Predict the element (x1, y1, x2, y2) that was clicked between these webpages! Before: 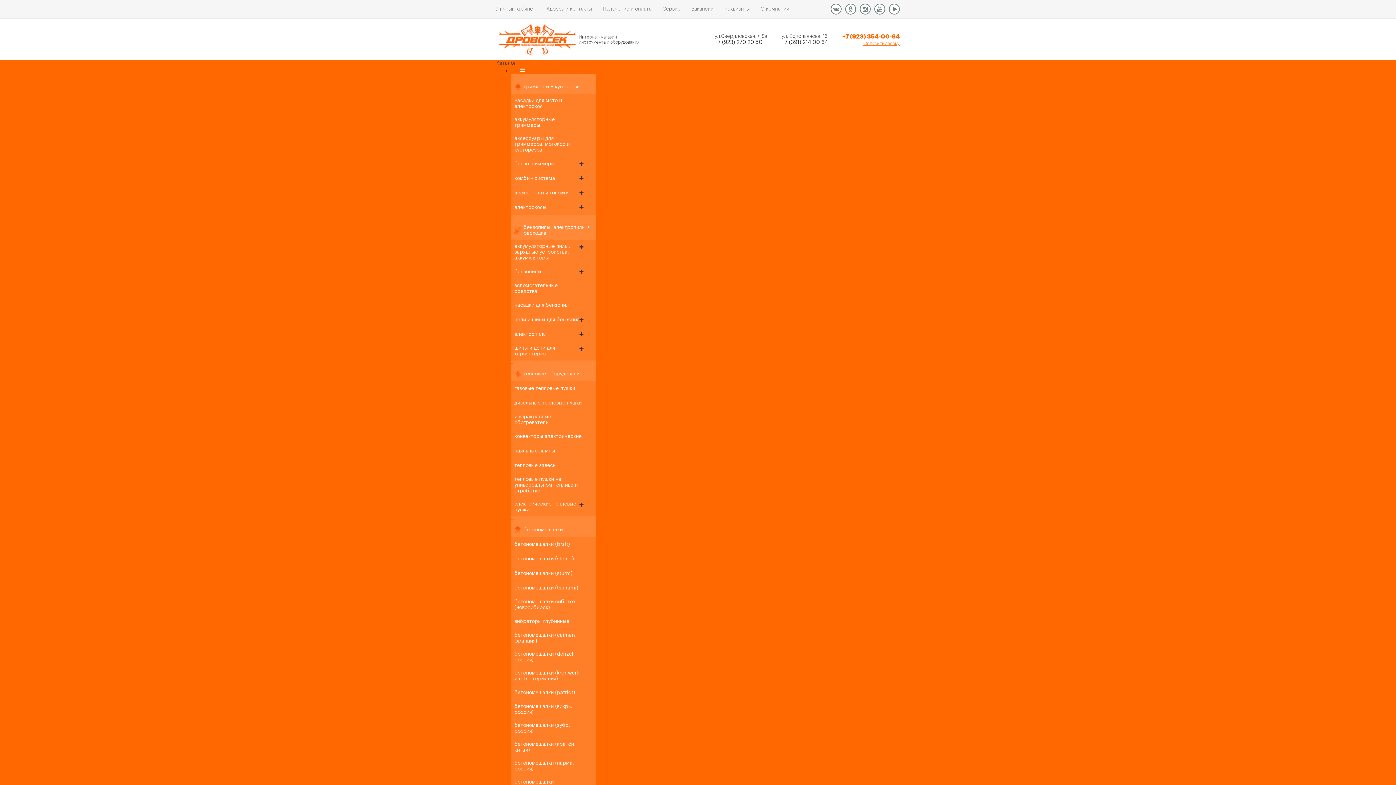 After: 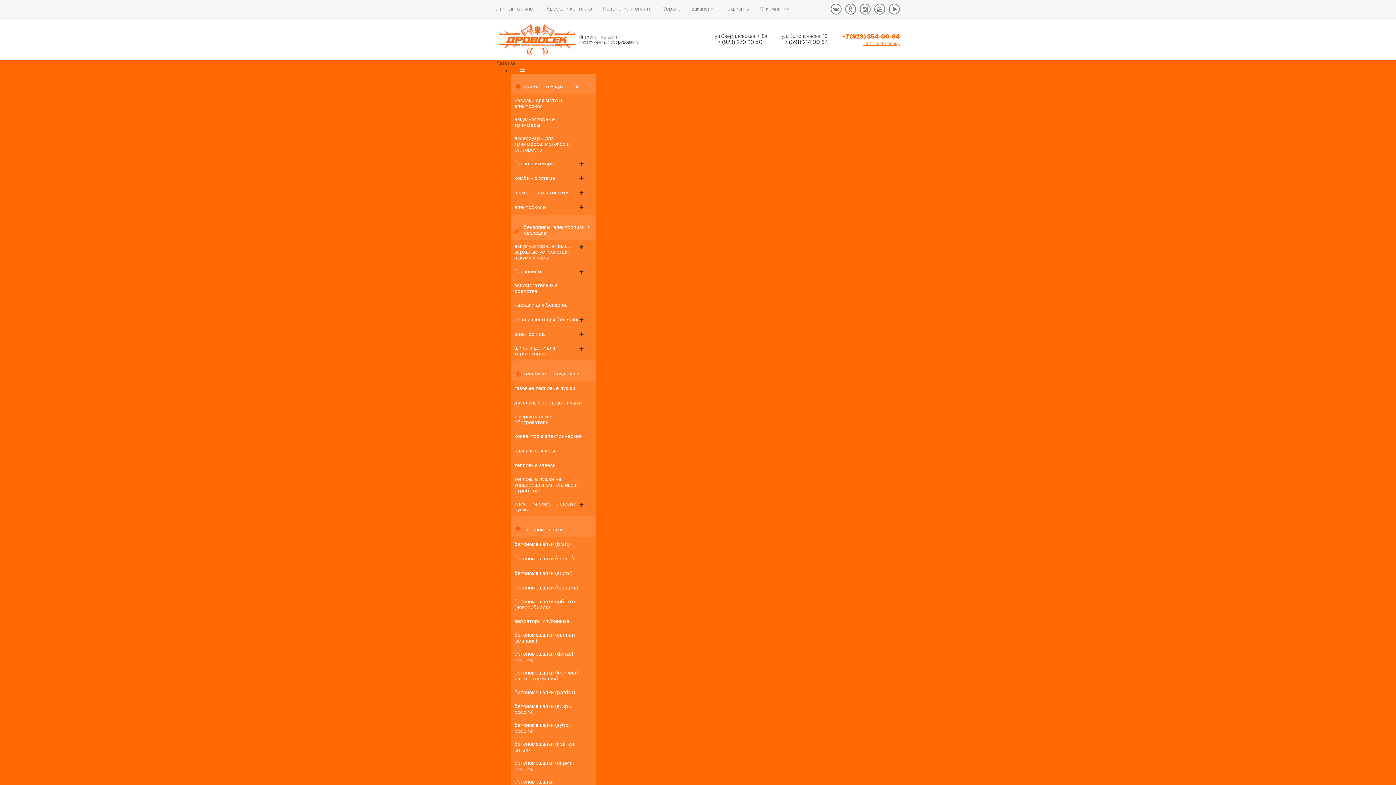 Action: label: тепловые пушки на универсальном топливе и отработке bbox: (510, 473, 583, 497)